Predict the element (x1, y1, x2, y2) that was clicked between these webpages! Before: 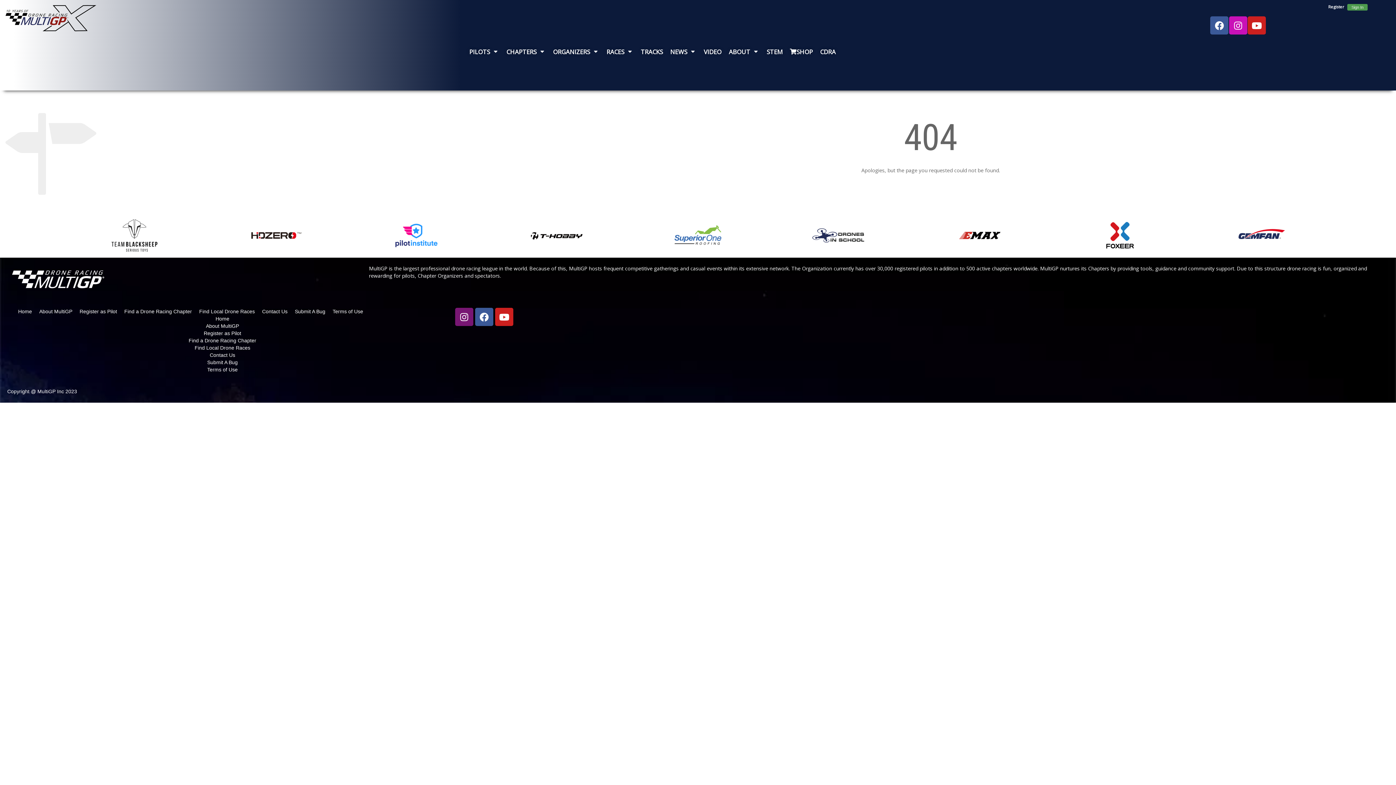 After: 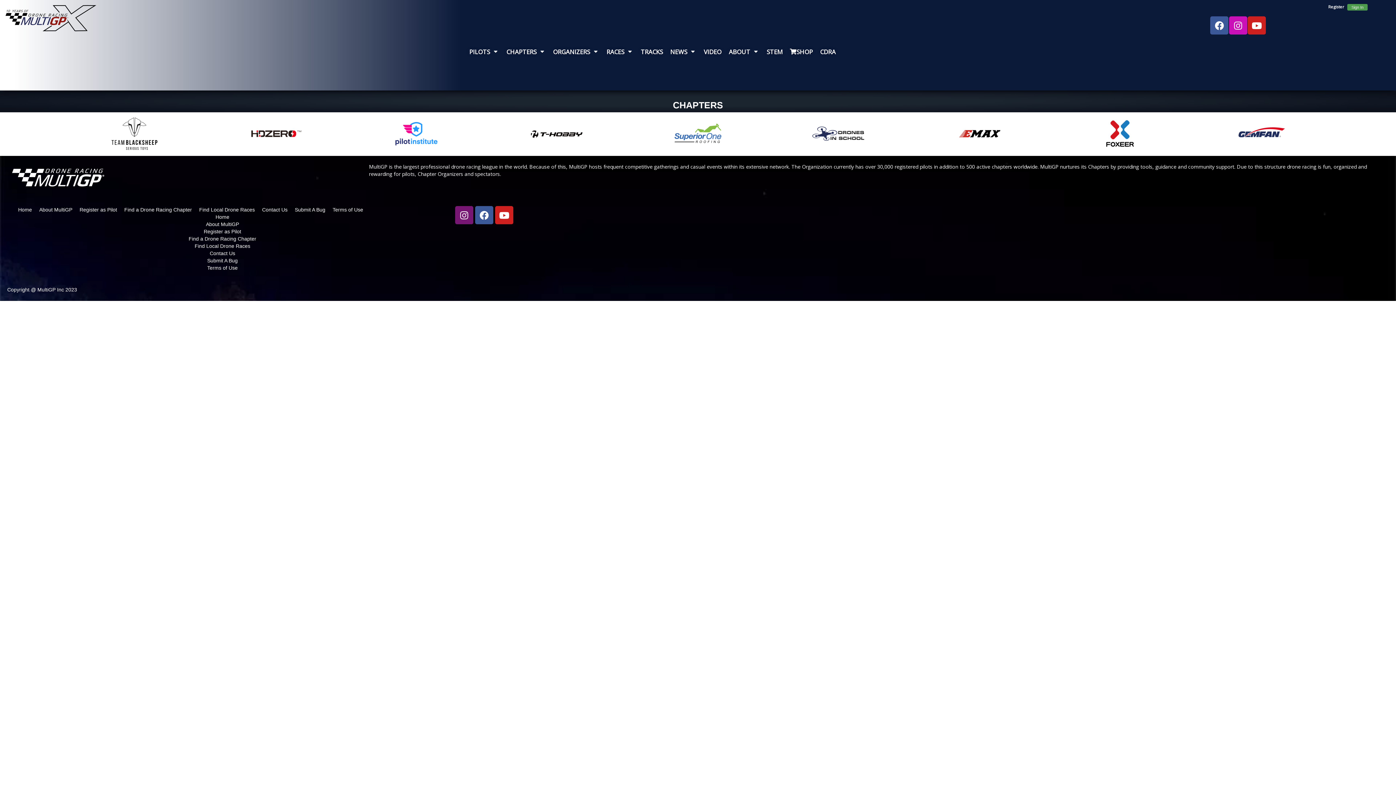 Action: bbox: (120, 308, 195, 315) label: Find a Drone Racing Chapter